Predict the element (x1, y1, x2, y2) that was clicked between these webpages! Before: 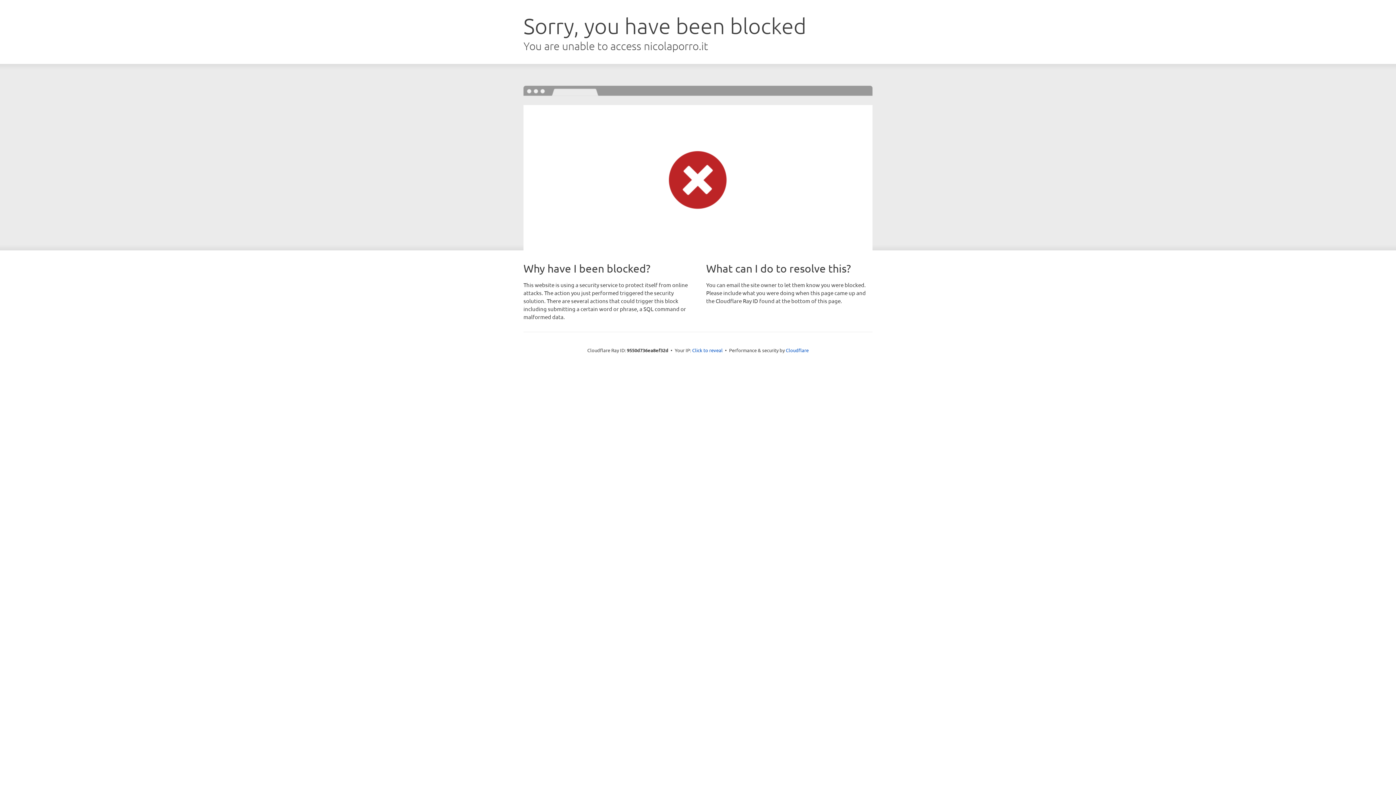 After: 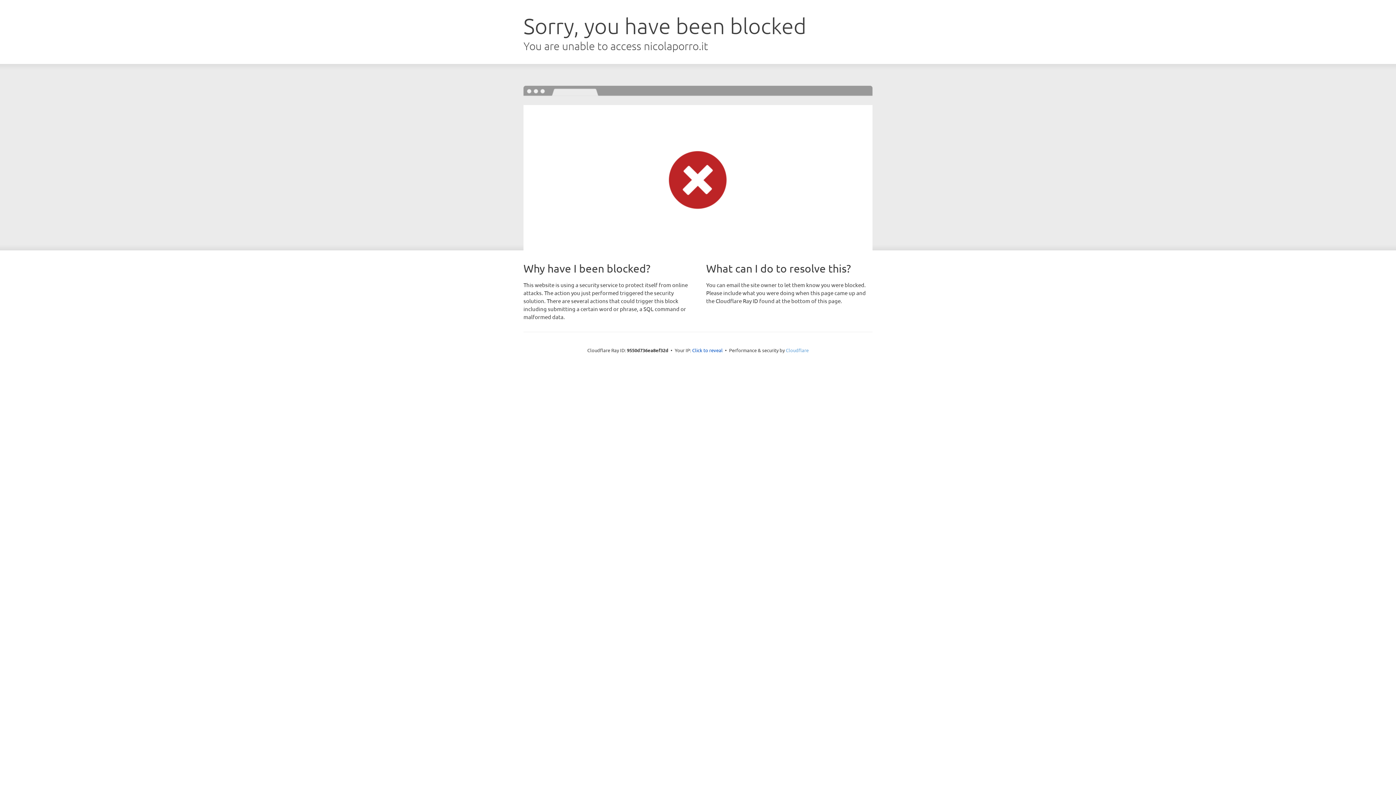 Action: label: Cloudflare bbox: (786, 347, 808, 353)